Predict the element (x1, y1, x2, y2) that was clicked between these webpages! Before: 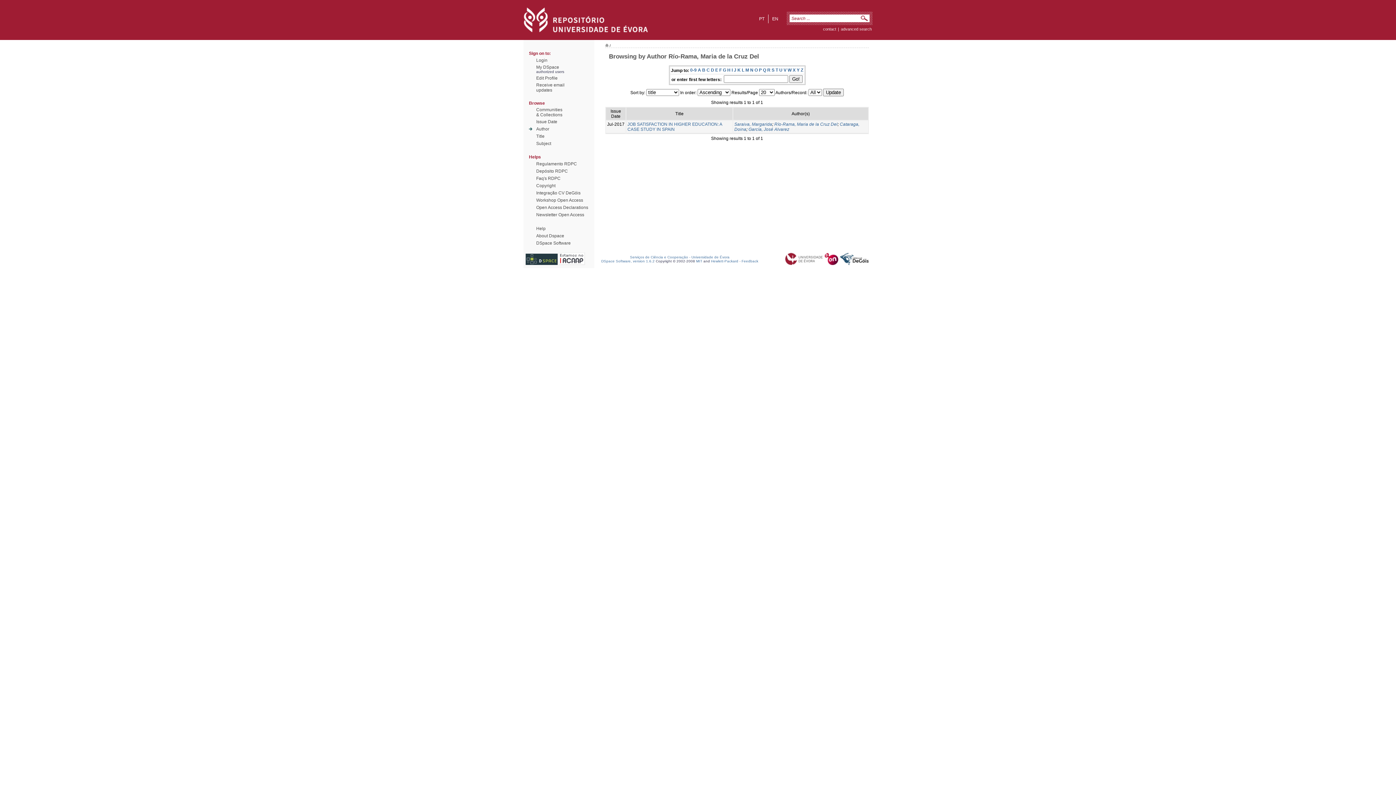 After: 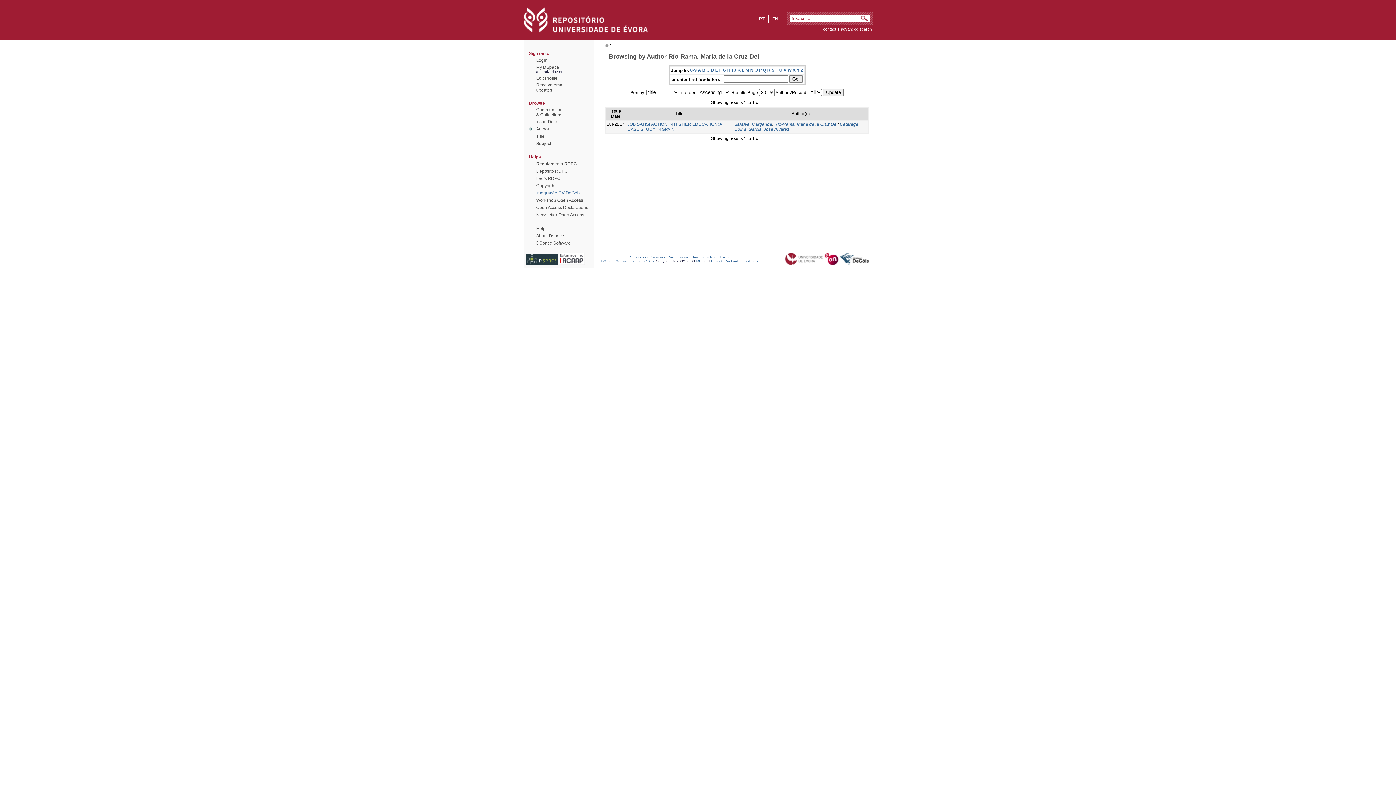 Action: bbox: (536, 190, 580, 195) label: Integração CV DeGóis